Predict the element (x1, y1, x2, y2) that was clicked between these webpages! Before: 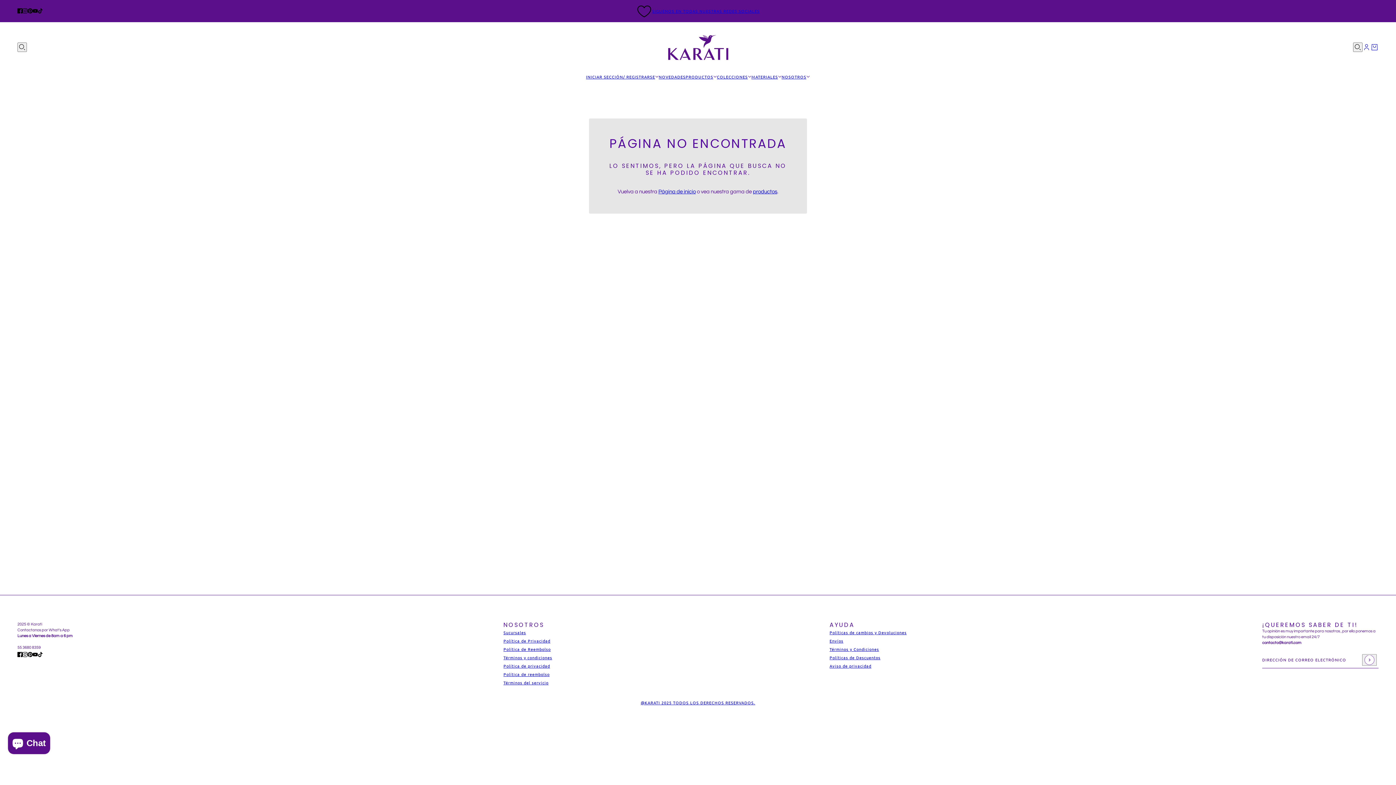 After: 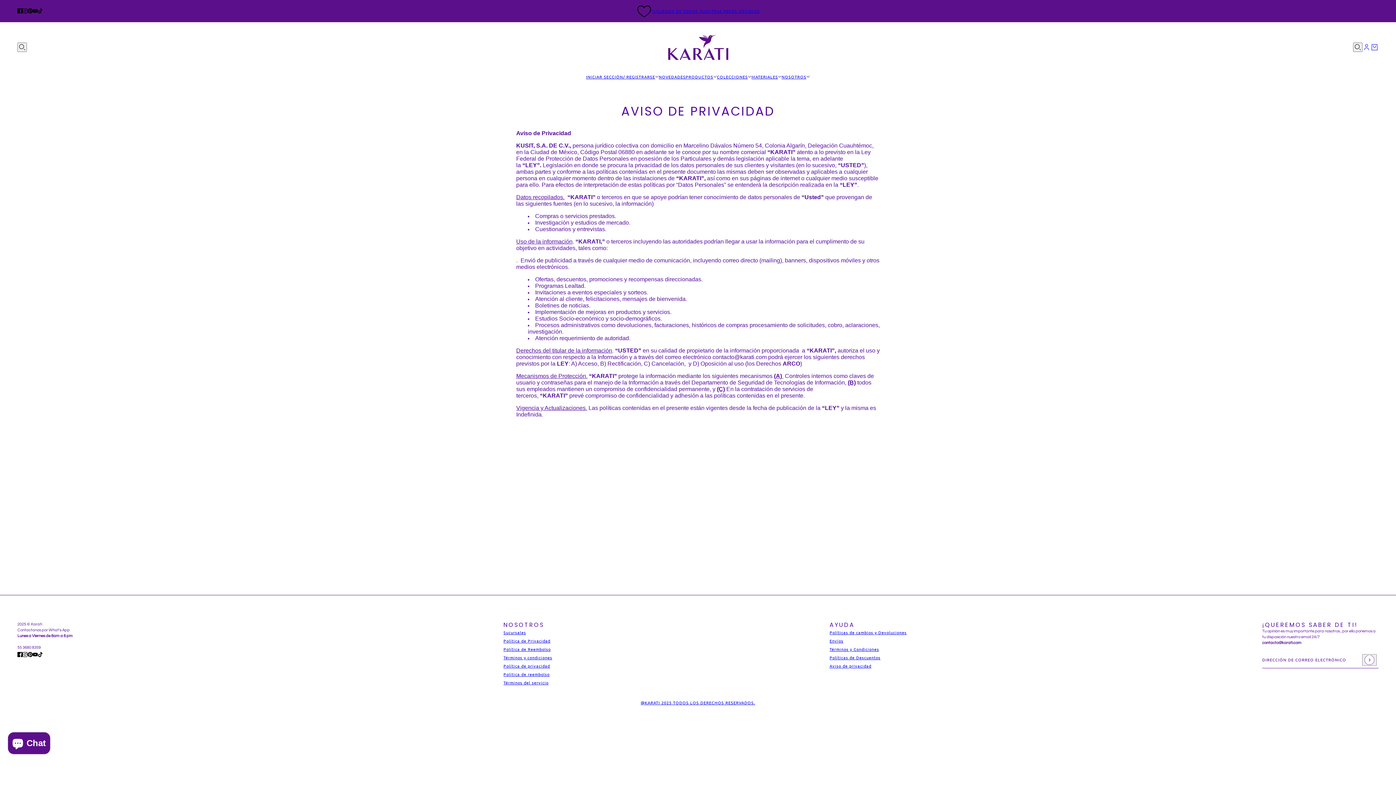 Action: bbox: (829, 663, 871, 669) label: Aviso de privacidad